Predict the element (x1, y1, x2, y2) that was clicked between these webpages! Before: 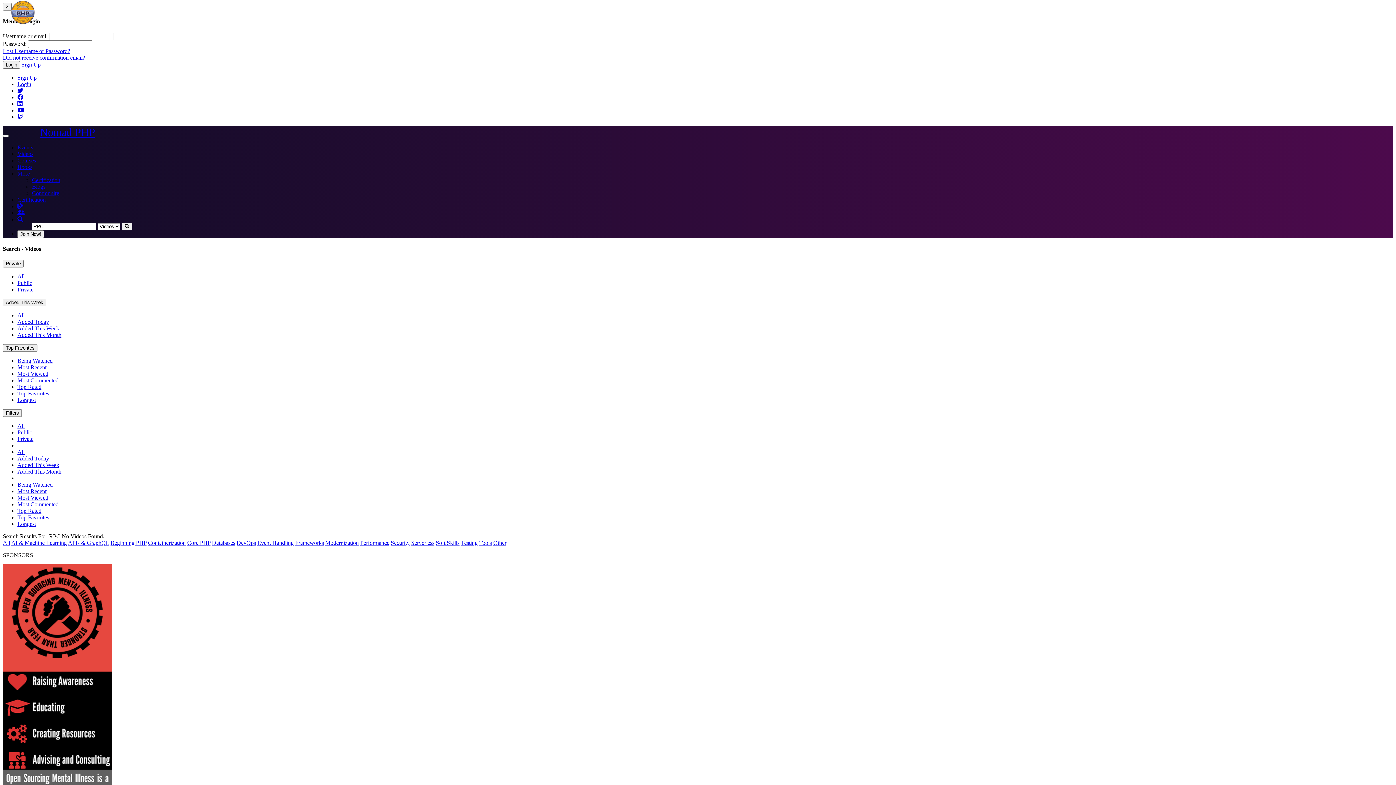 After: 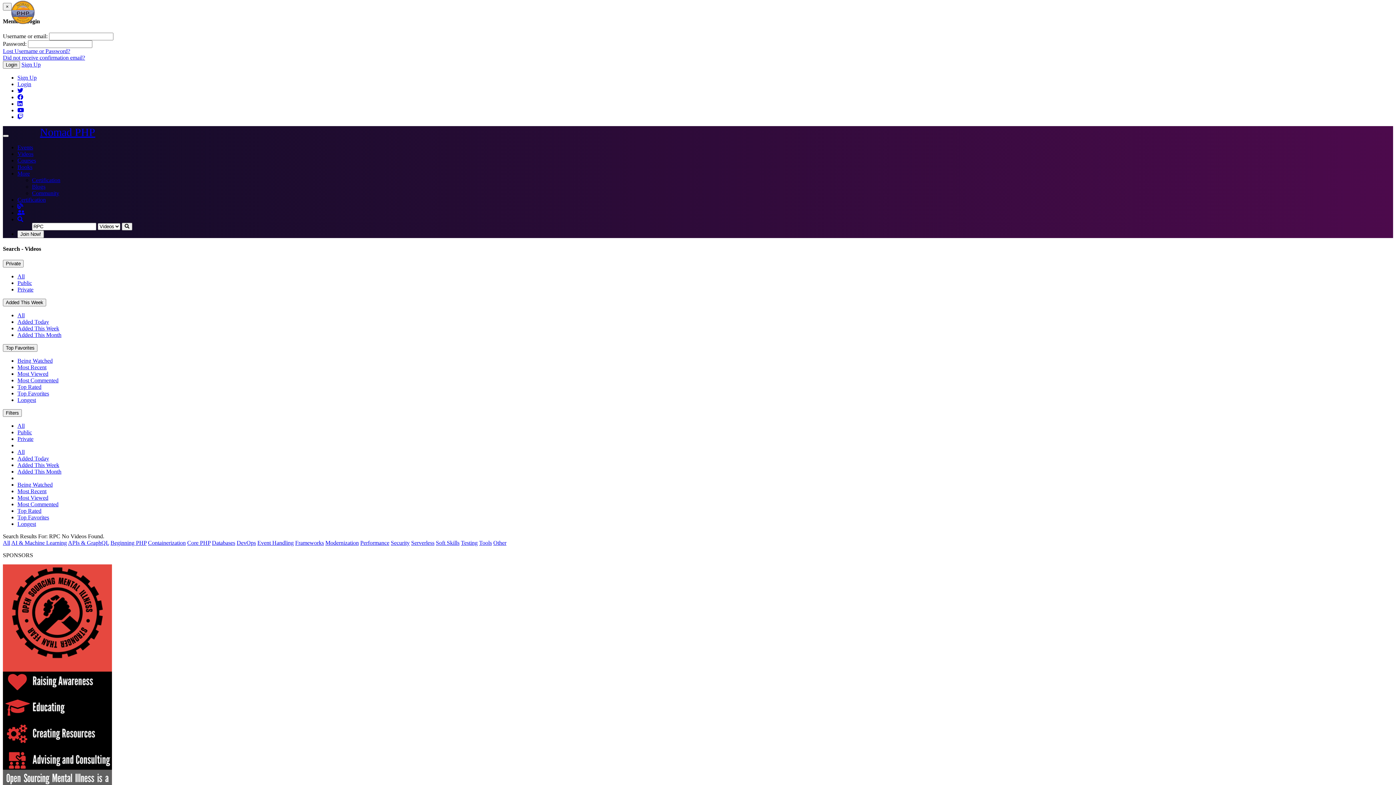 Action: label: Frameworks bbox: (295, 540, 324, 546)